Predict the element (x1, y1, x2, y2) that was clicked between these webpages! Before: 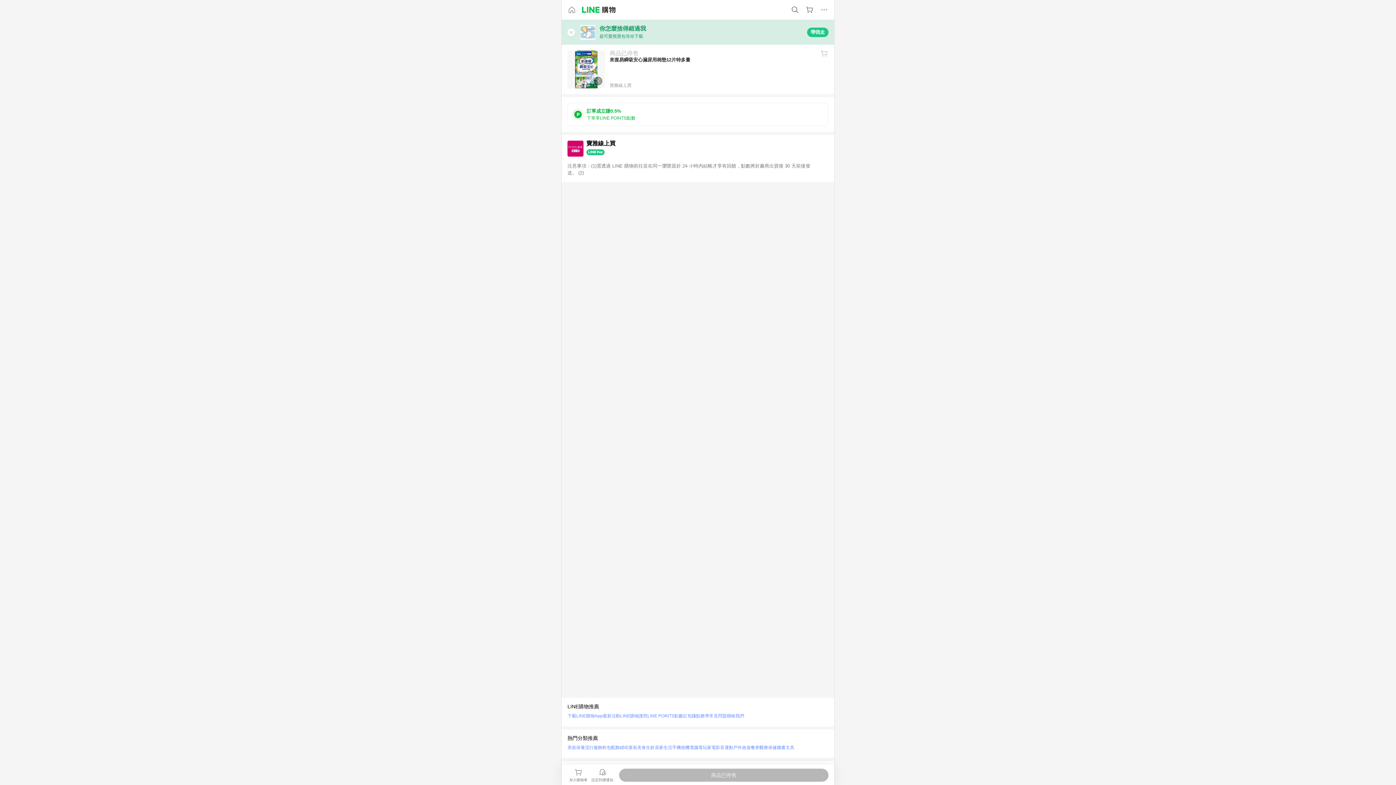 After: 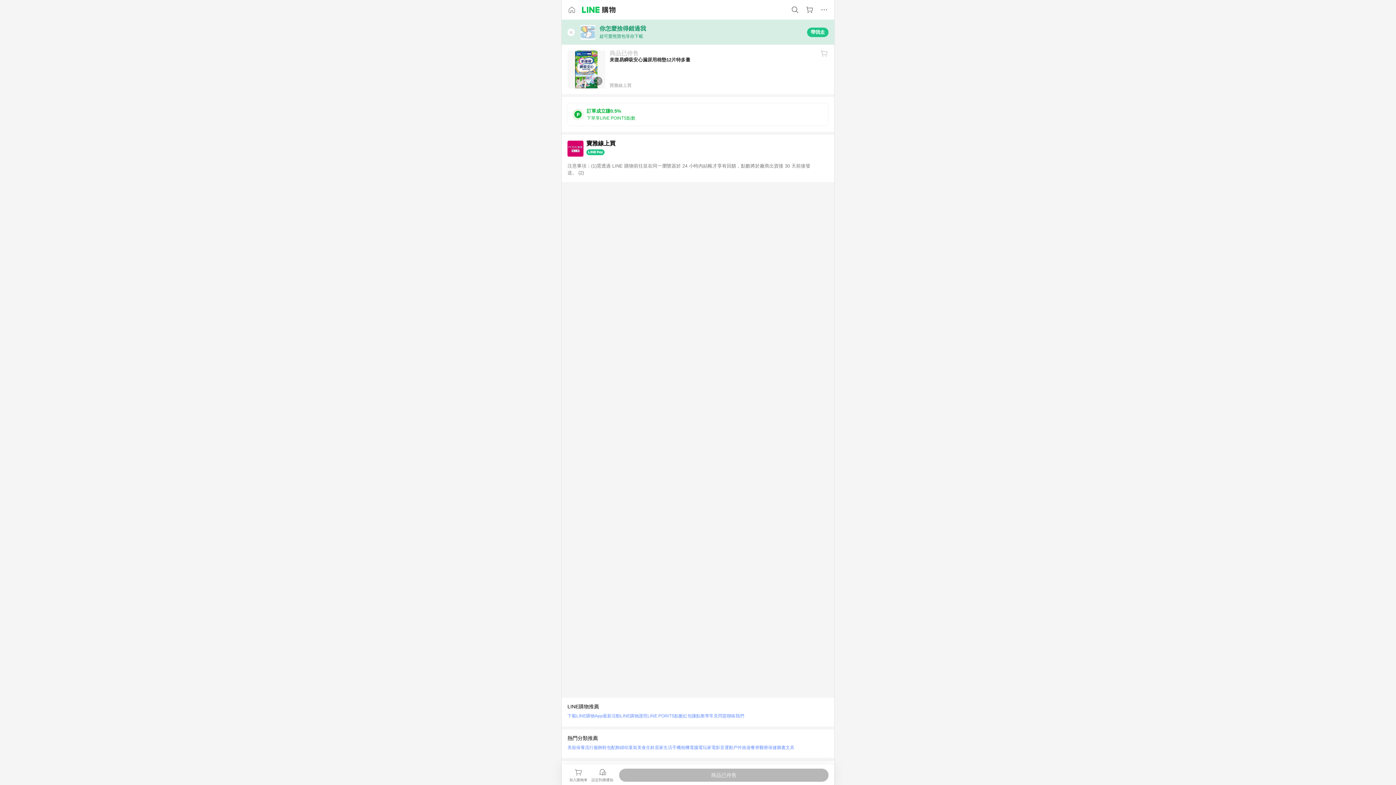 Action: bbox: (567, 711, 602, 721) label: 下載LINE購物App